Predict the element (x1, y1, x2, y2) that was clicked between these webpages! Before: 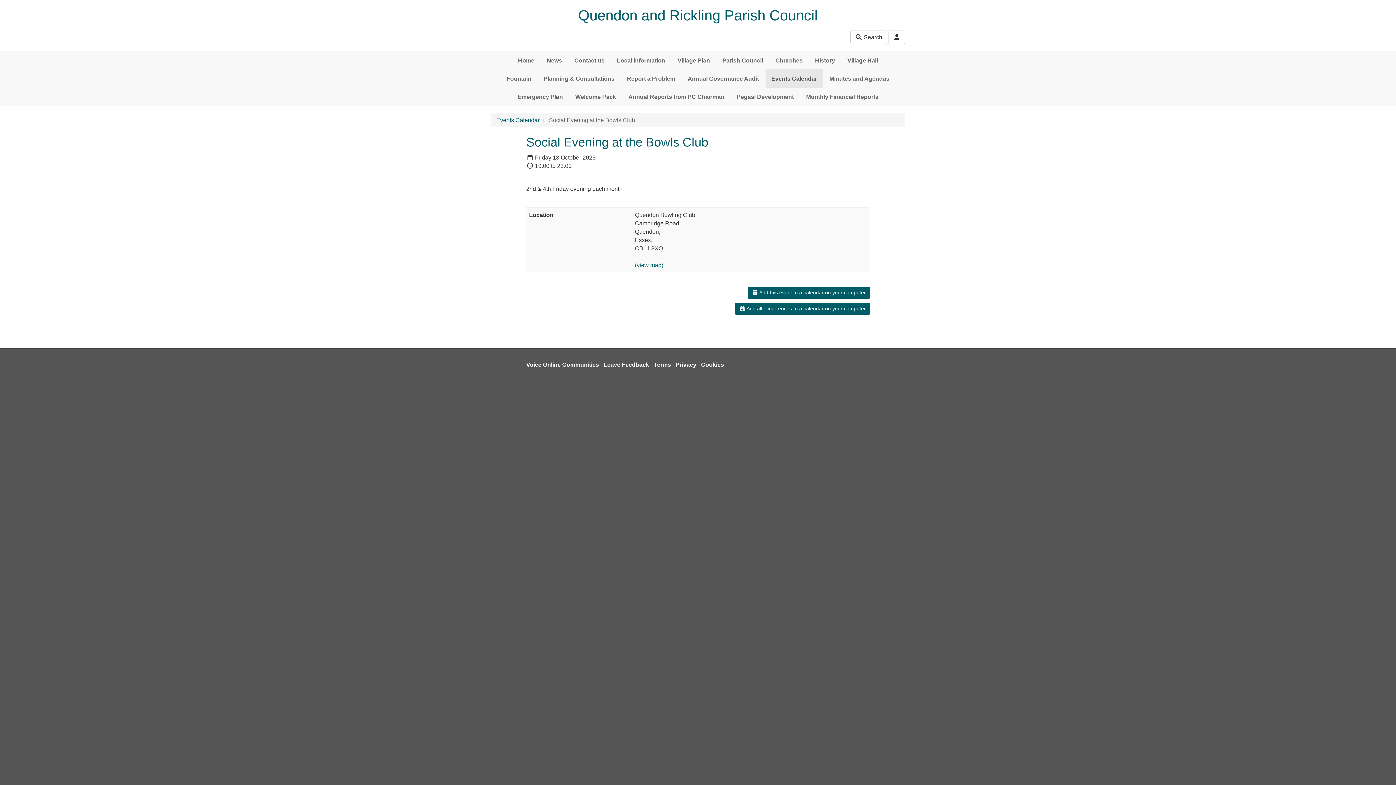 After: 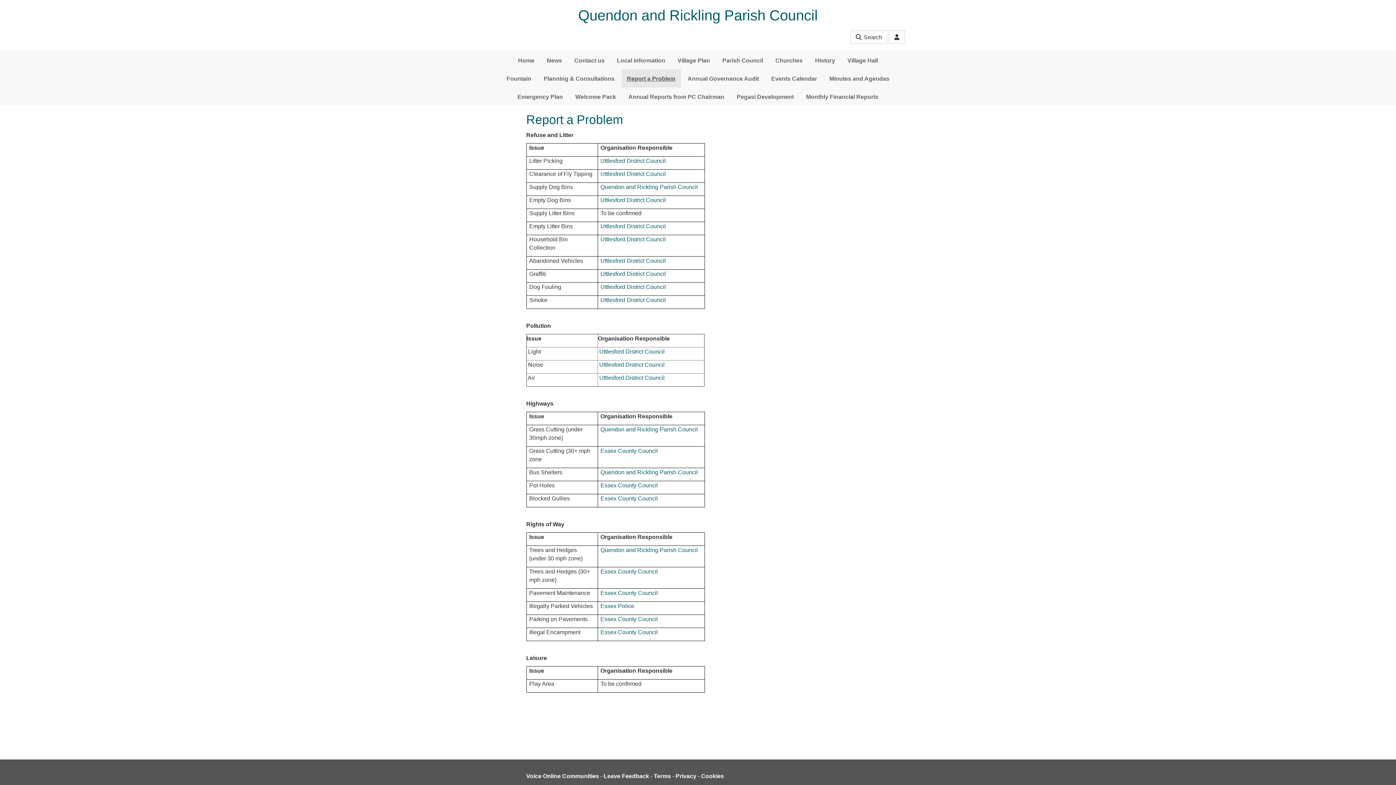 Action: label: Report a Problem bbox: (621, 69, 680, 87)